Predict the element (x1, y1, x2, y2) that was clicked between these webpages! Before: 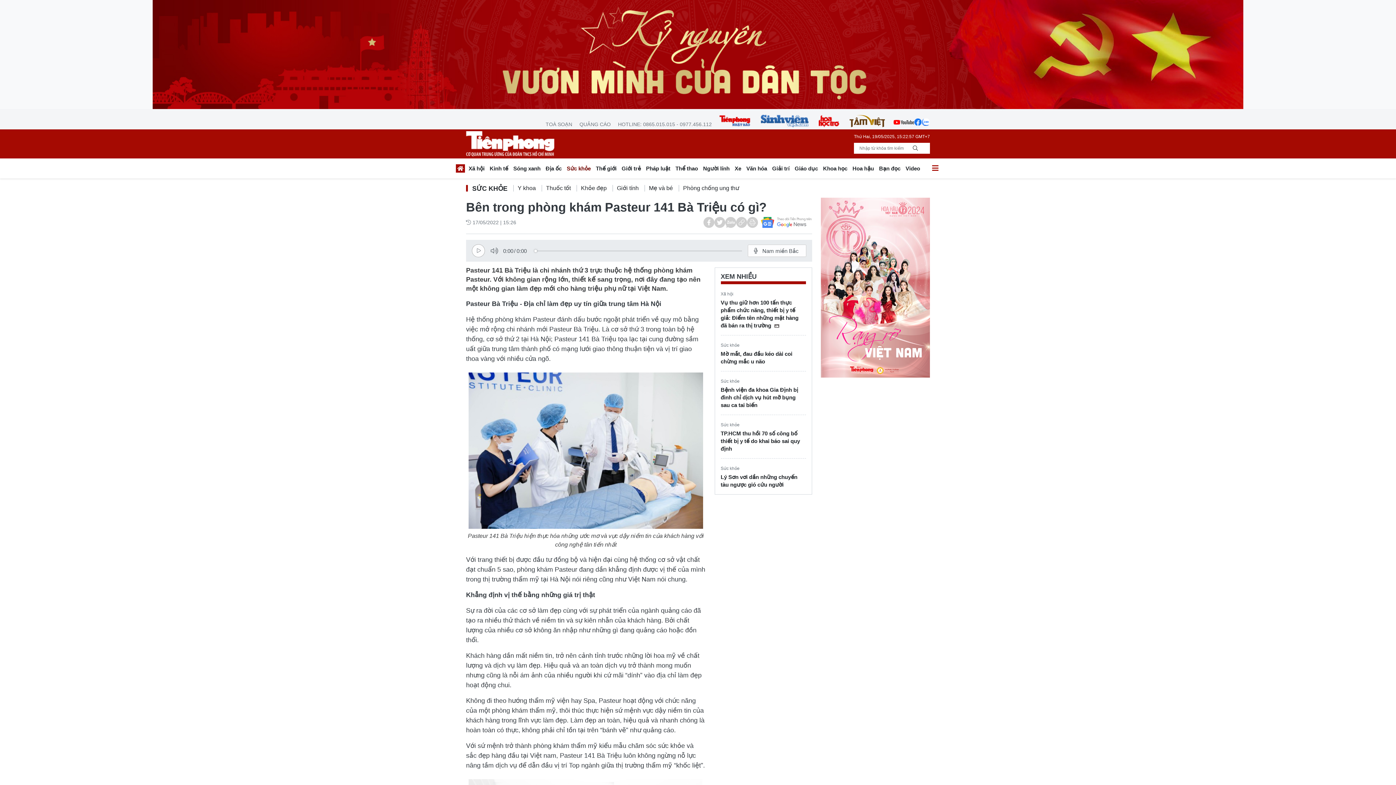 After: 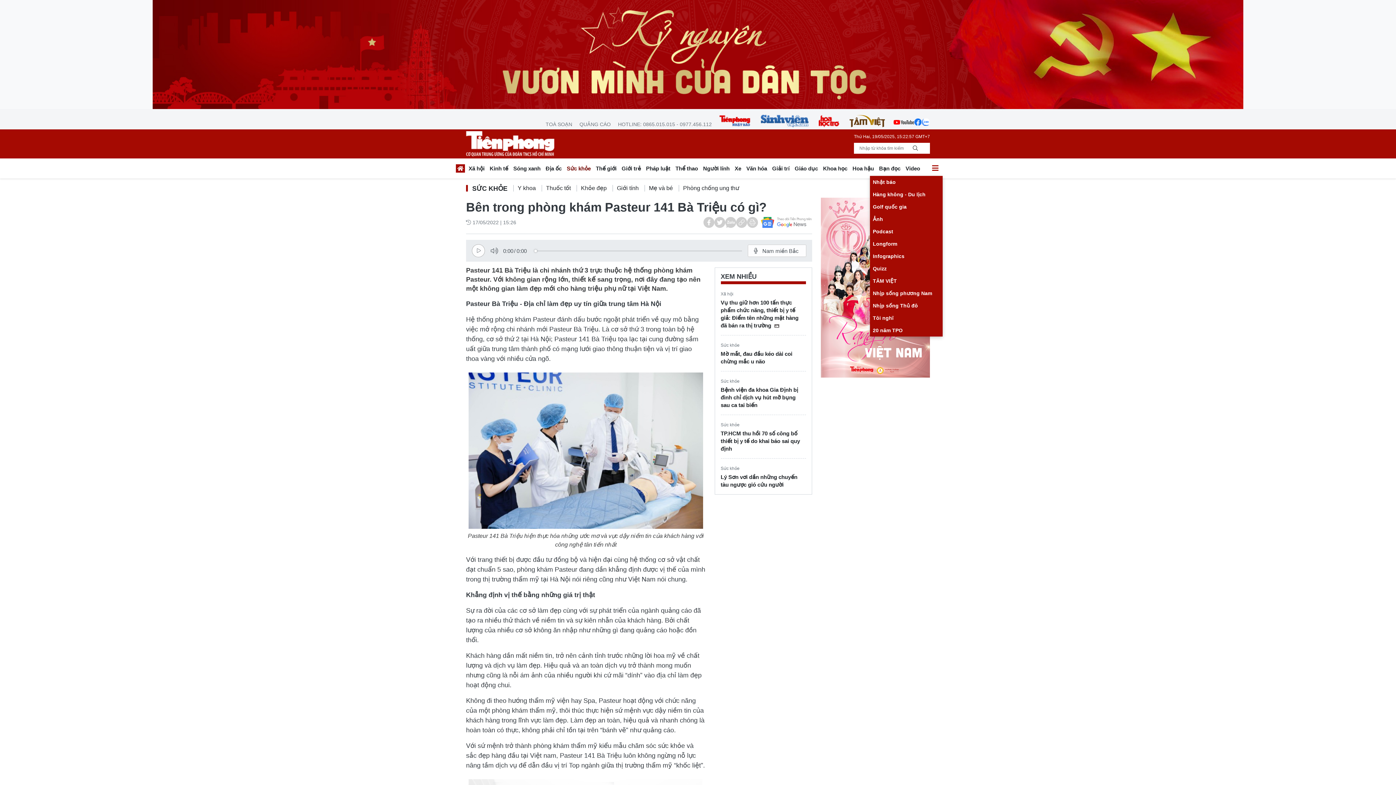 Action: bbox: (928, 163, 942, 176)